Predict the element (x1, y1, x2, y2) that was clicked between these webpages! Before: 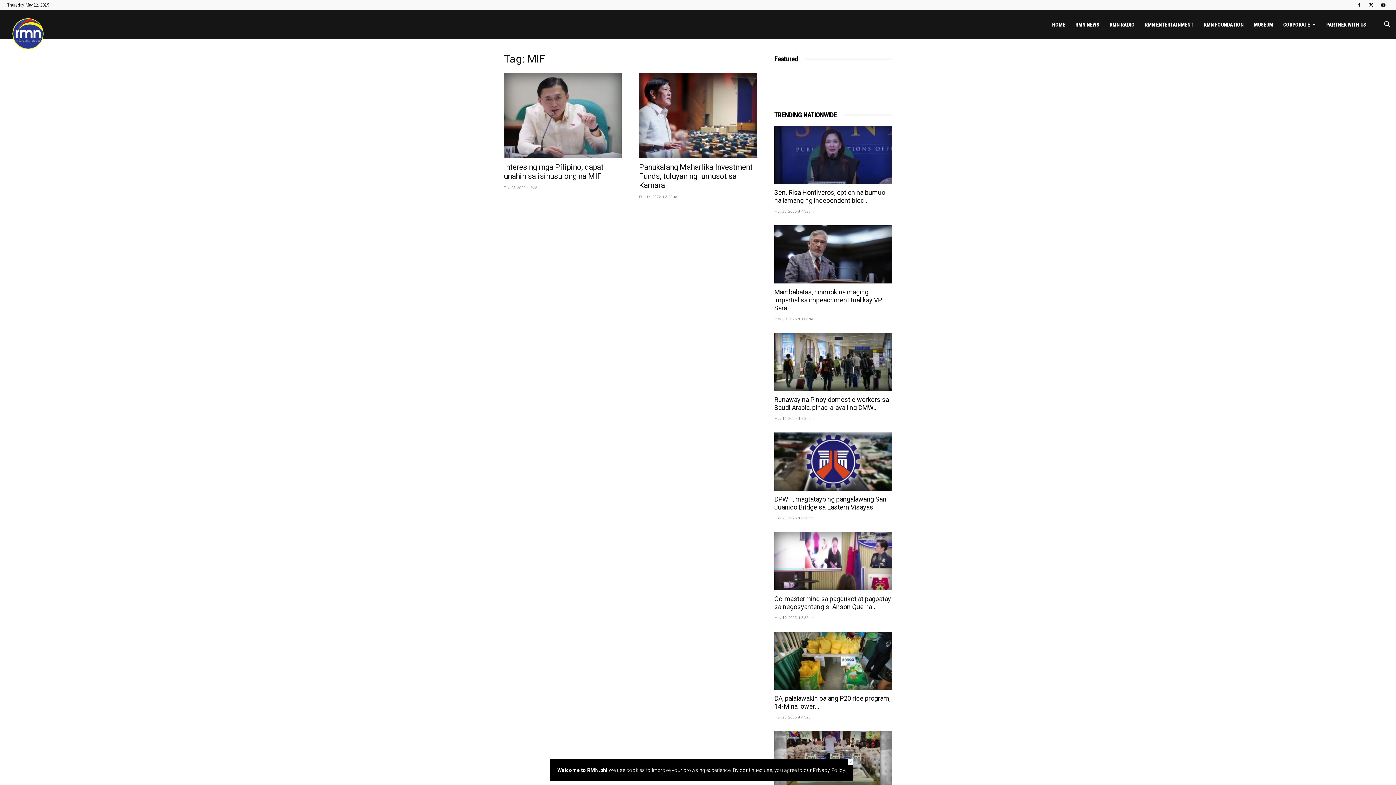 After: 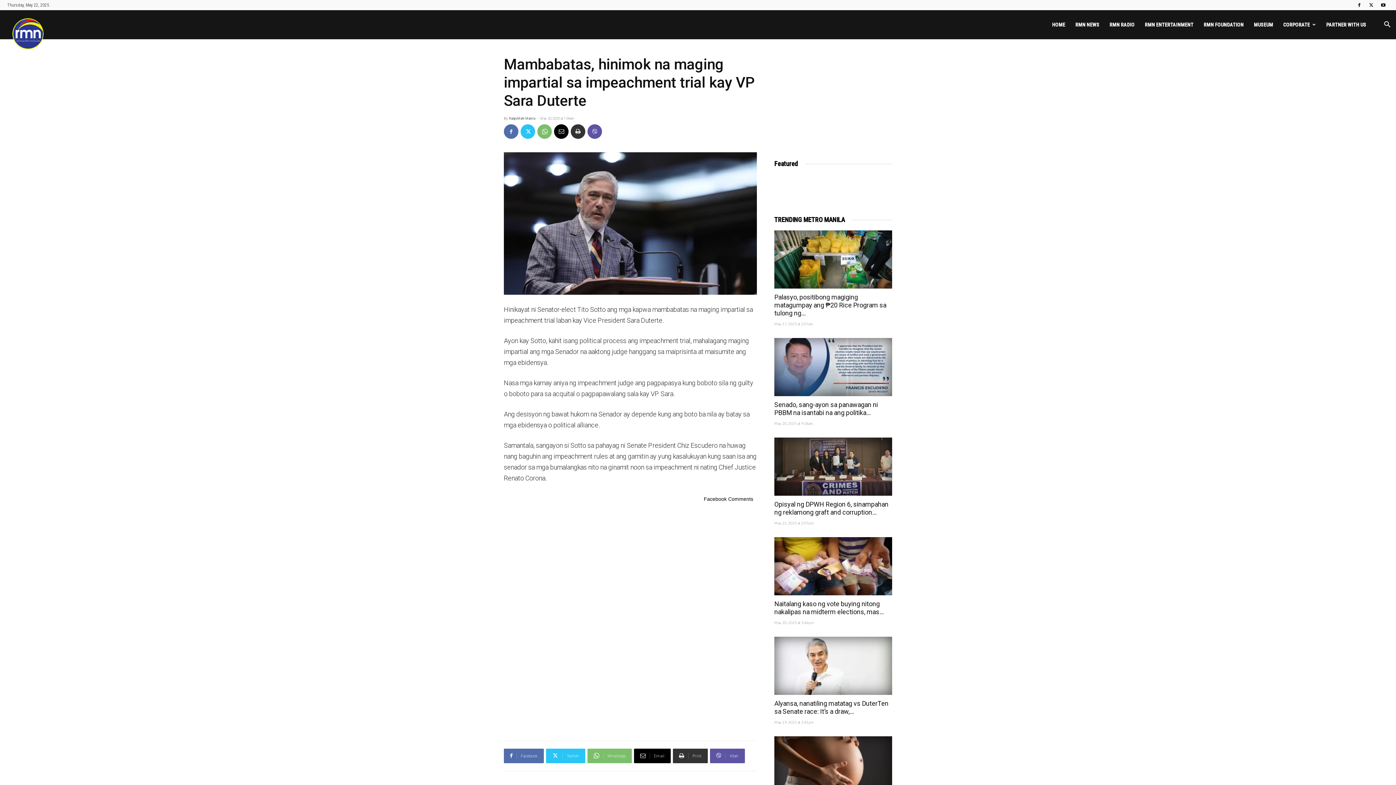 Action: label: Mambabatas, hinimok na maging impartial sa impeachment trial kay VP Sara... bbox: (774, 288, 882, 312)